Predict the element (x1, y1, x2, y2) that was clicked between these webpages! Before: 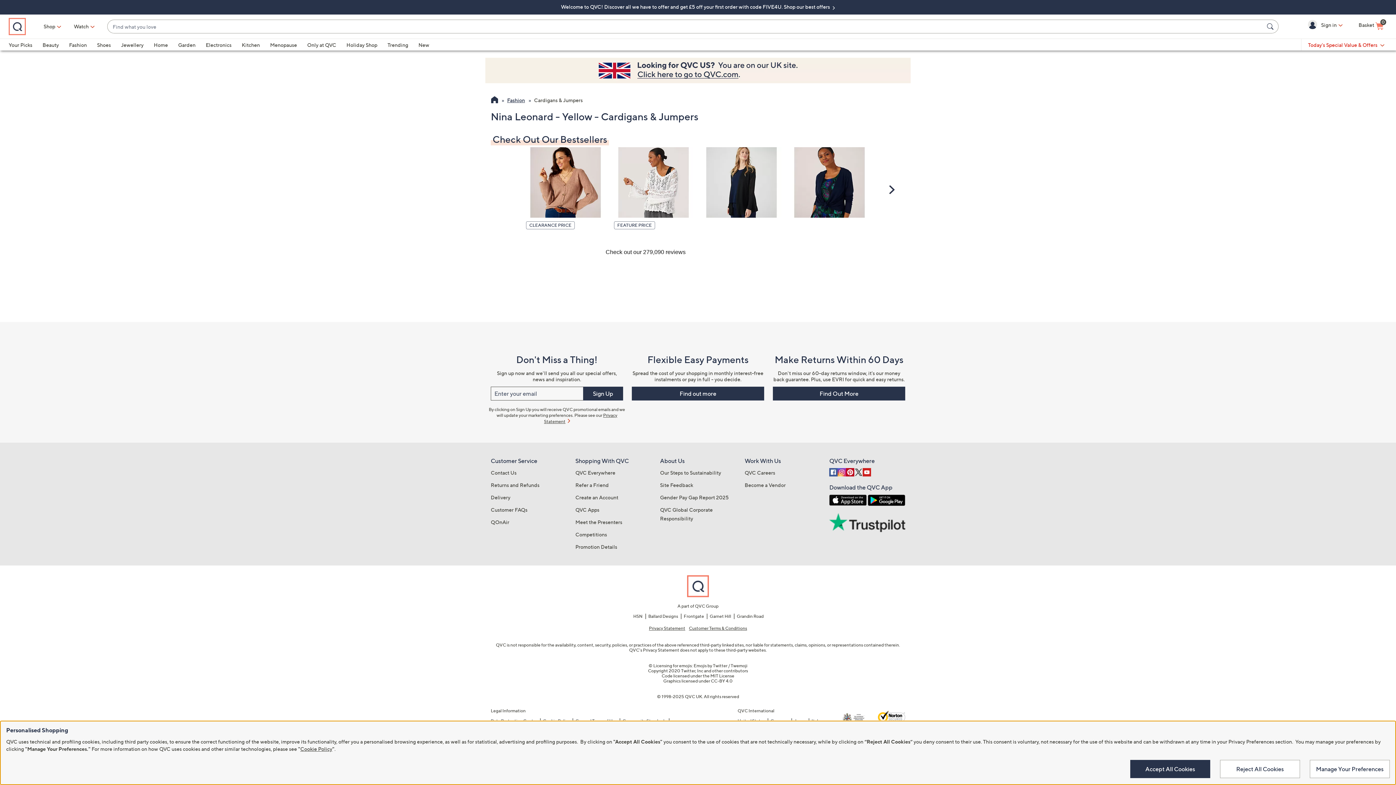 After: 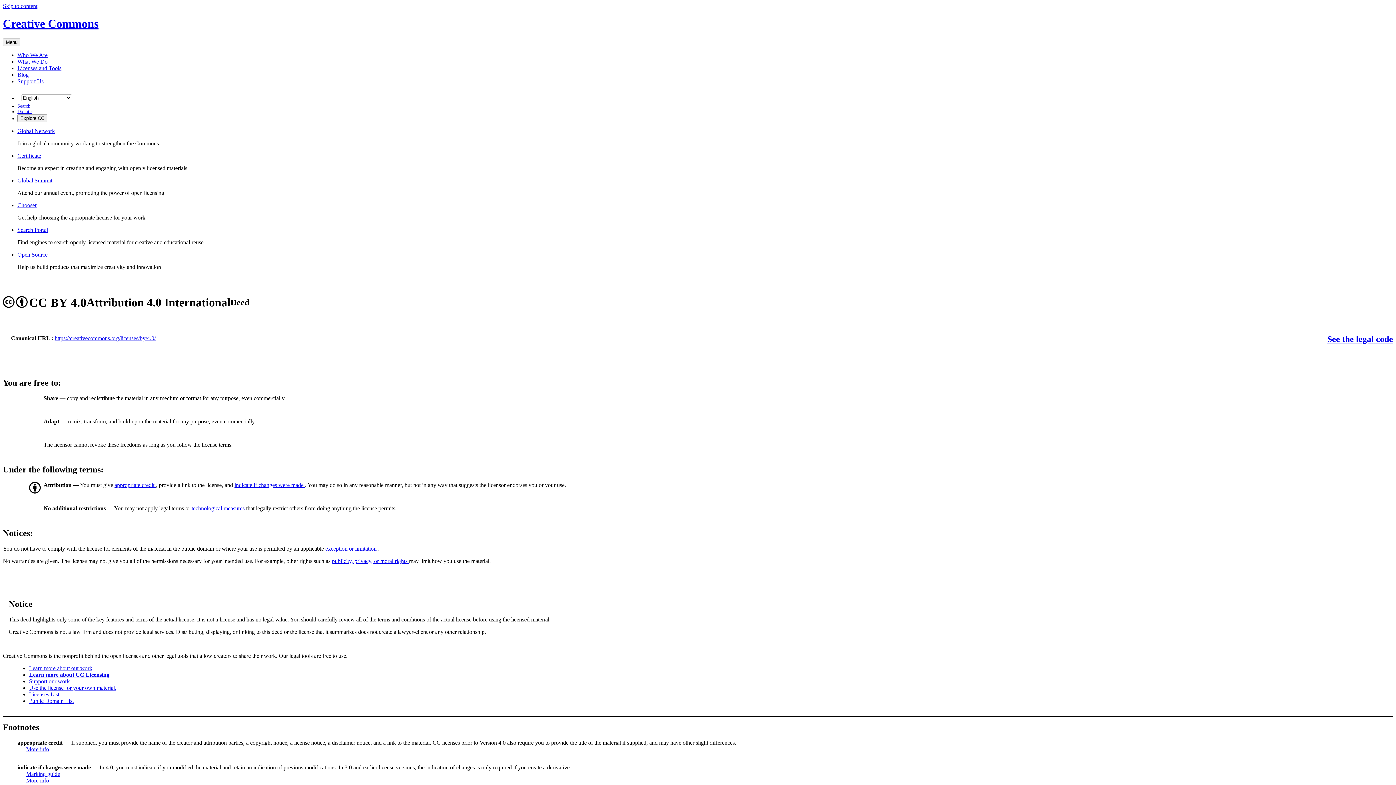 Action: label: CC-BY 4.0 bbox: (711, 678, 732, 683)